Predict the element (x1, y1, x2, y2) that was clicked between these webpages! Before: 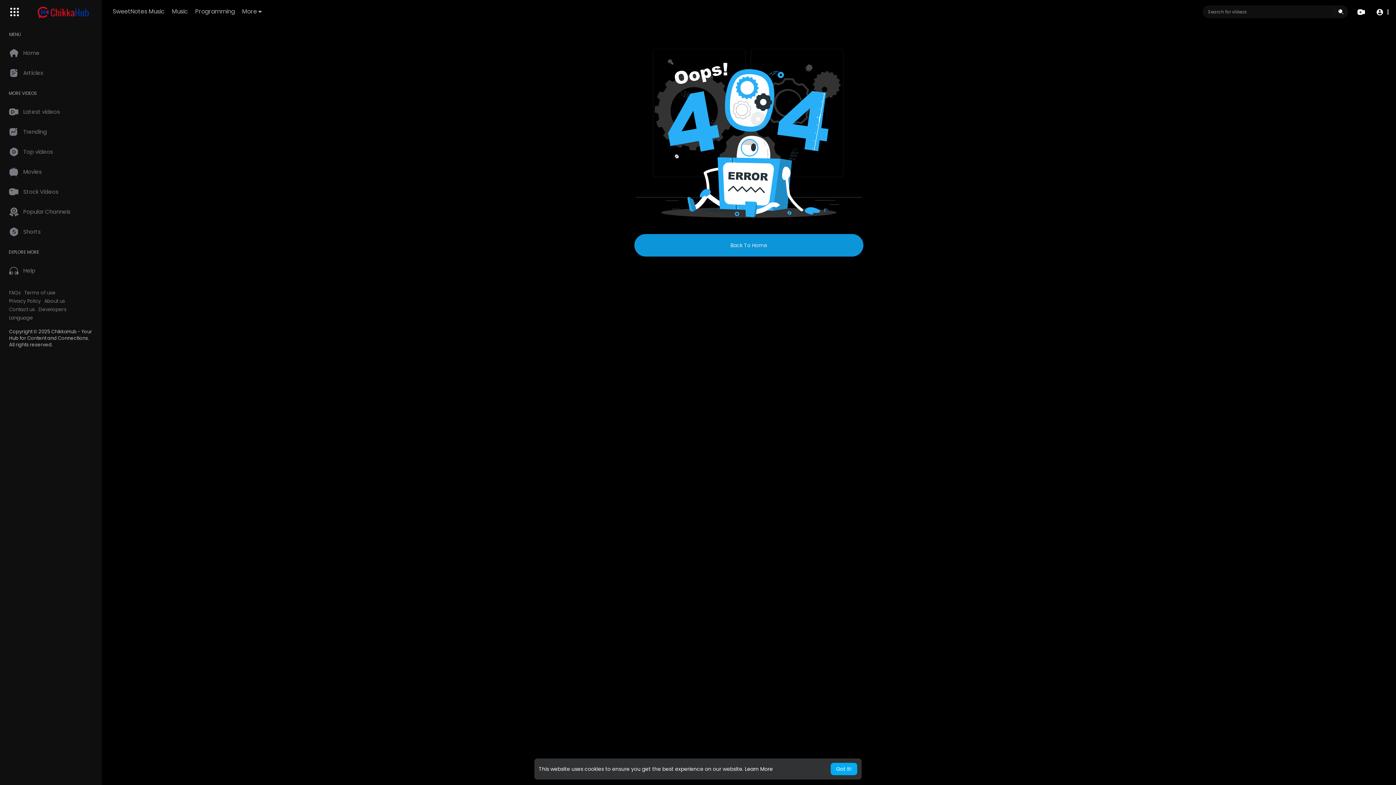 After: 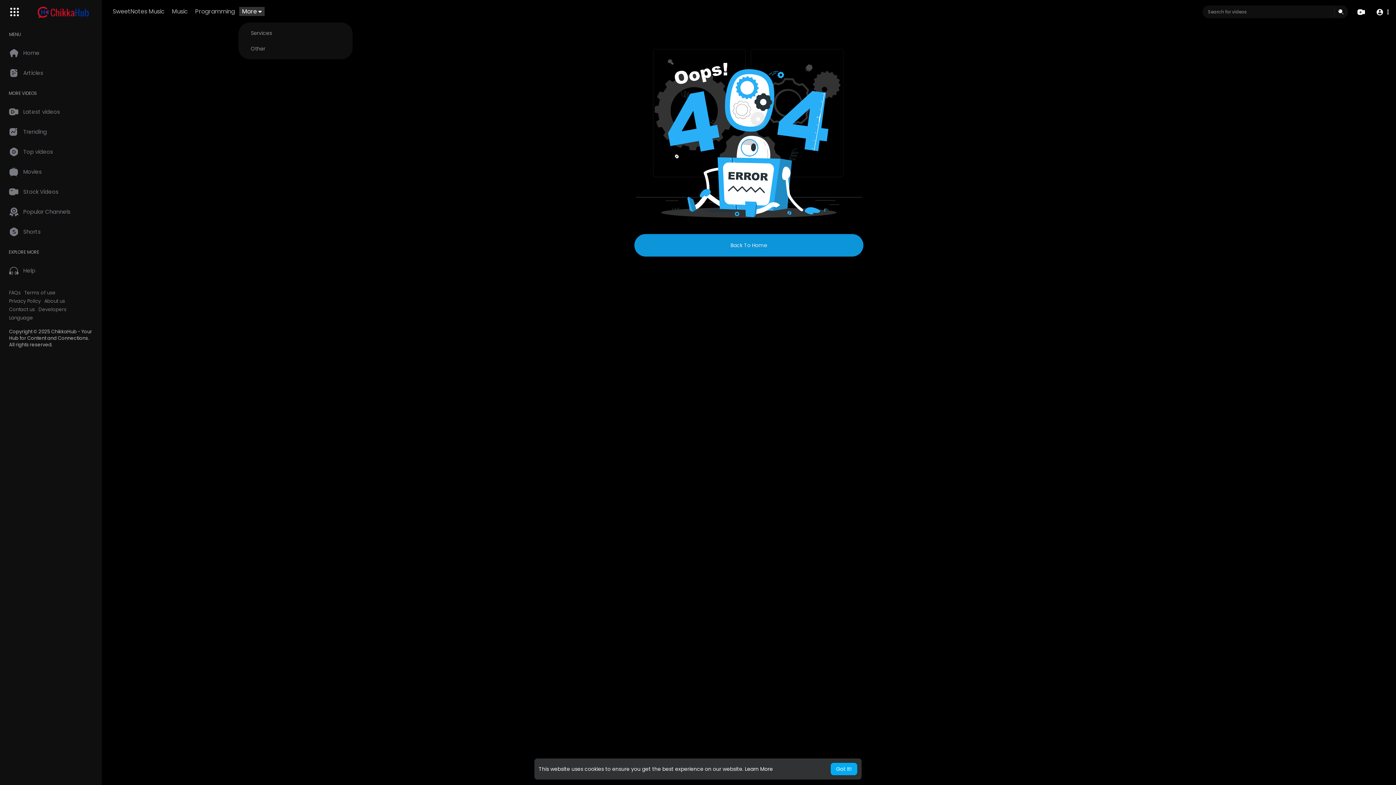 Action: label: More bbox: (239, 6, 264, 15)